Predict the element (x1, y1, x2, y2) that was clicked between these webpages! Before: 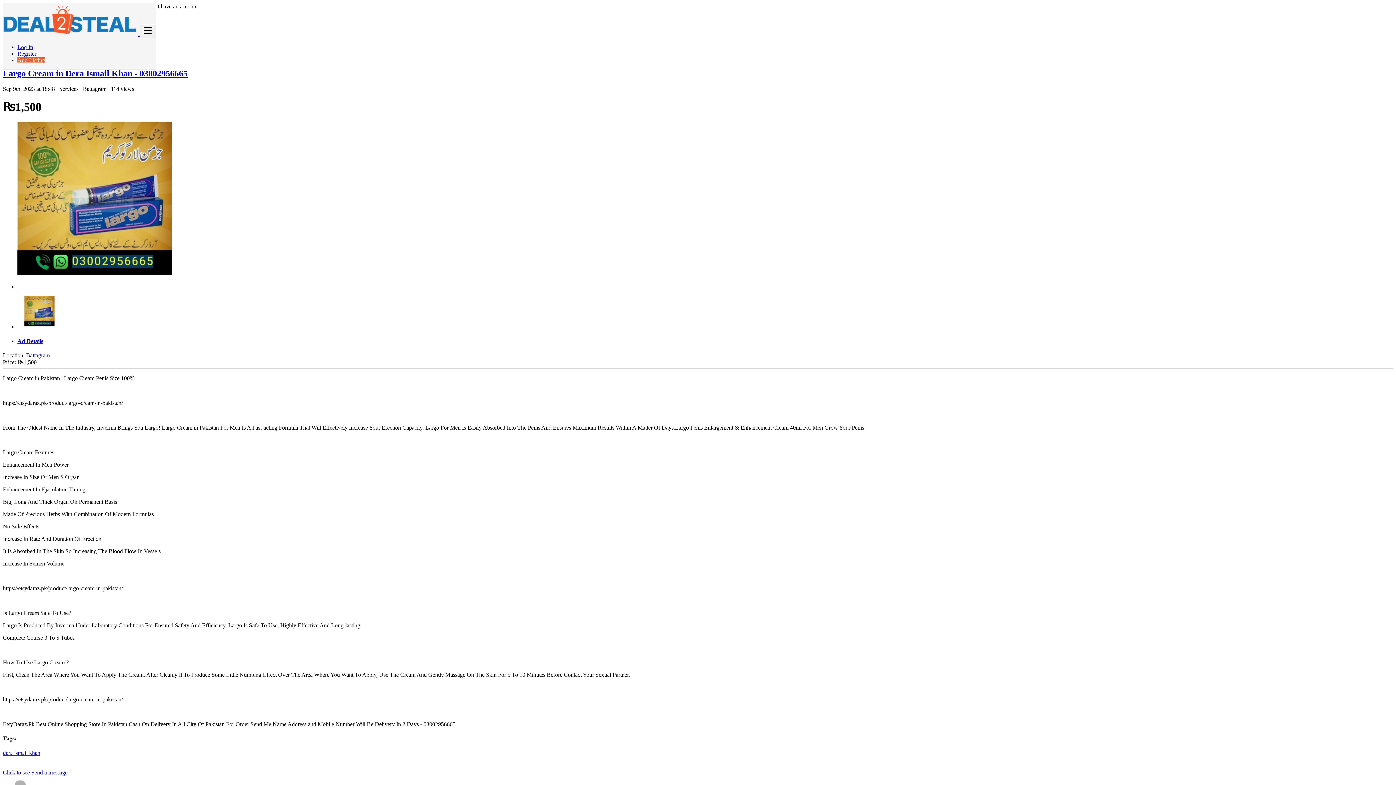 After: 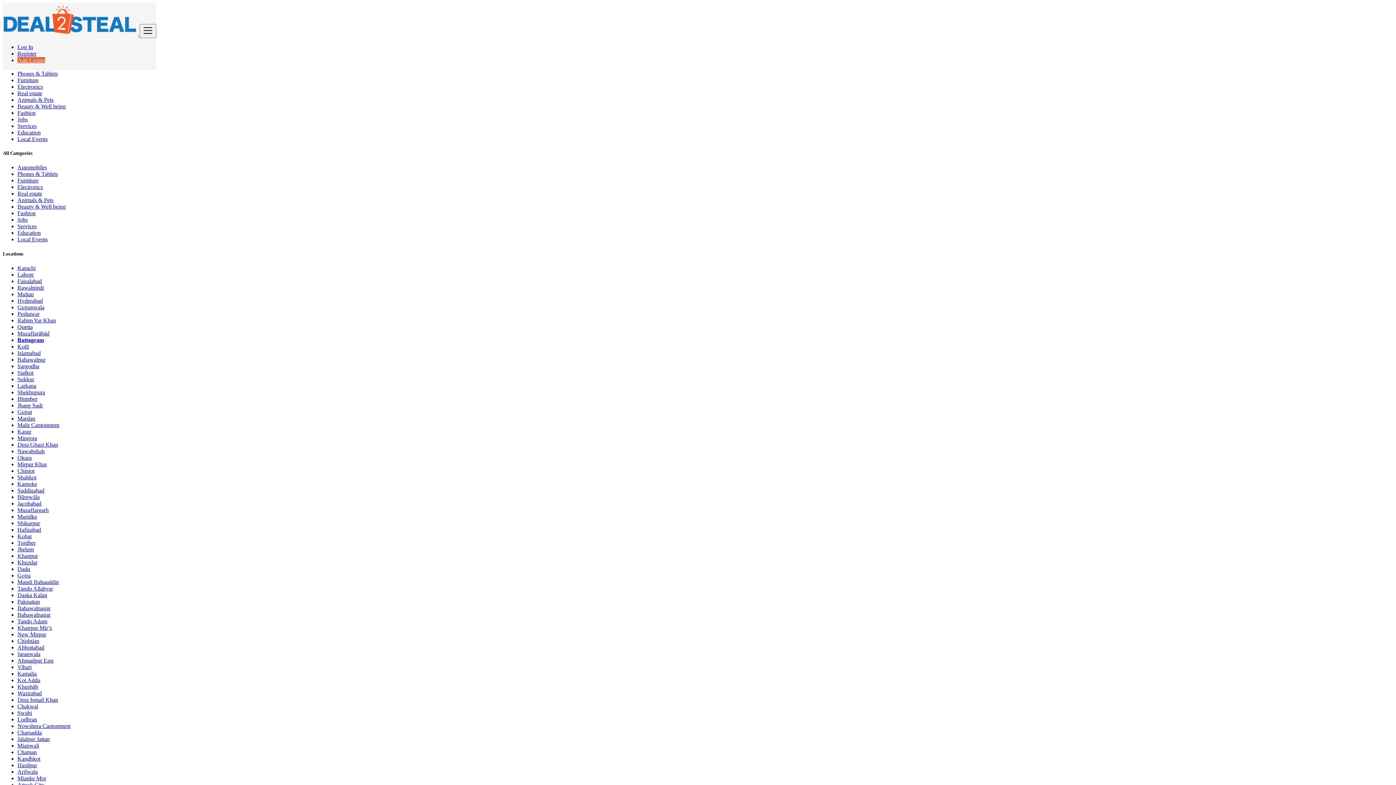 Action: bbox: (26, 352, 49, 358) label: Battagram